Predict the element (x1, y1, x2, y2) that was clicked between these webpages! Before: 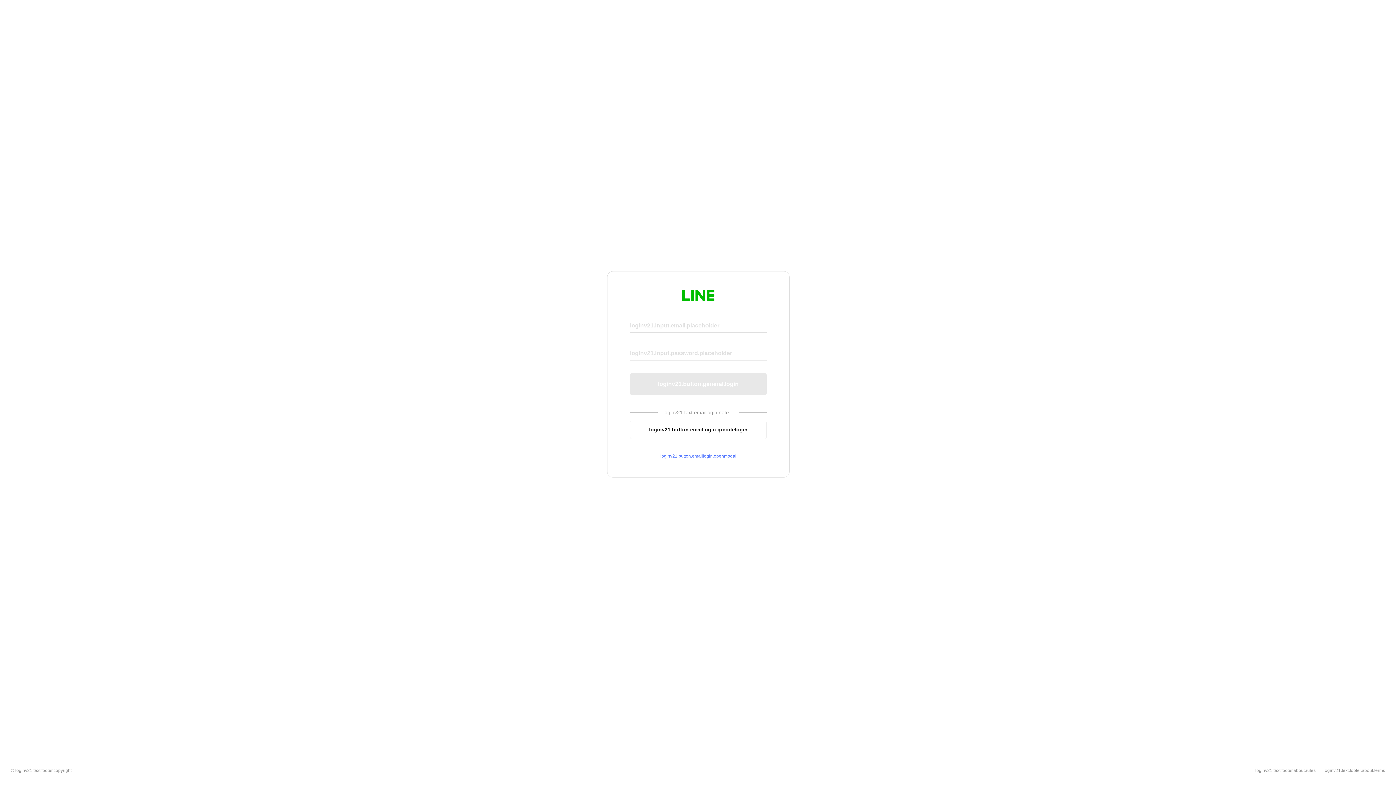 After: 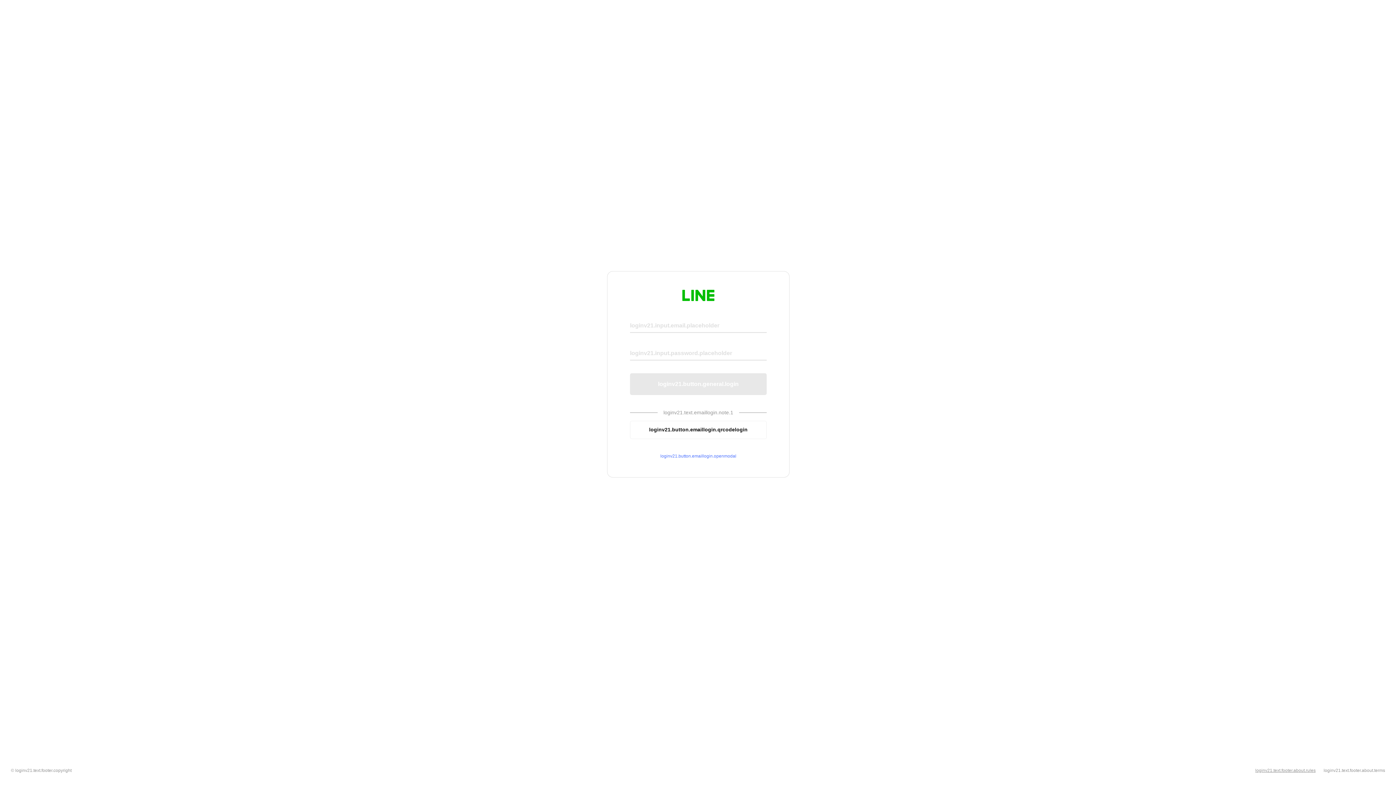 Action: label: loginv21.text.footer.about.rules bbox: (1255, 768, 1316, 773)